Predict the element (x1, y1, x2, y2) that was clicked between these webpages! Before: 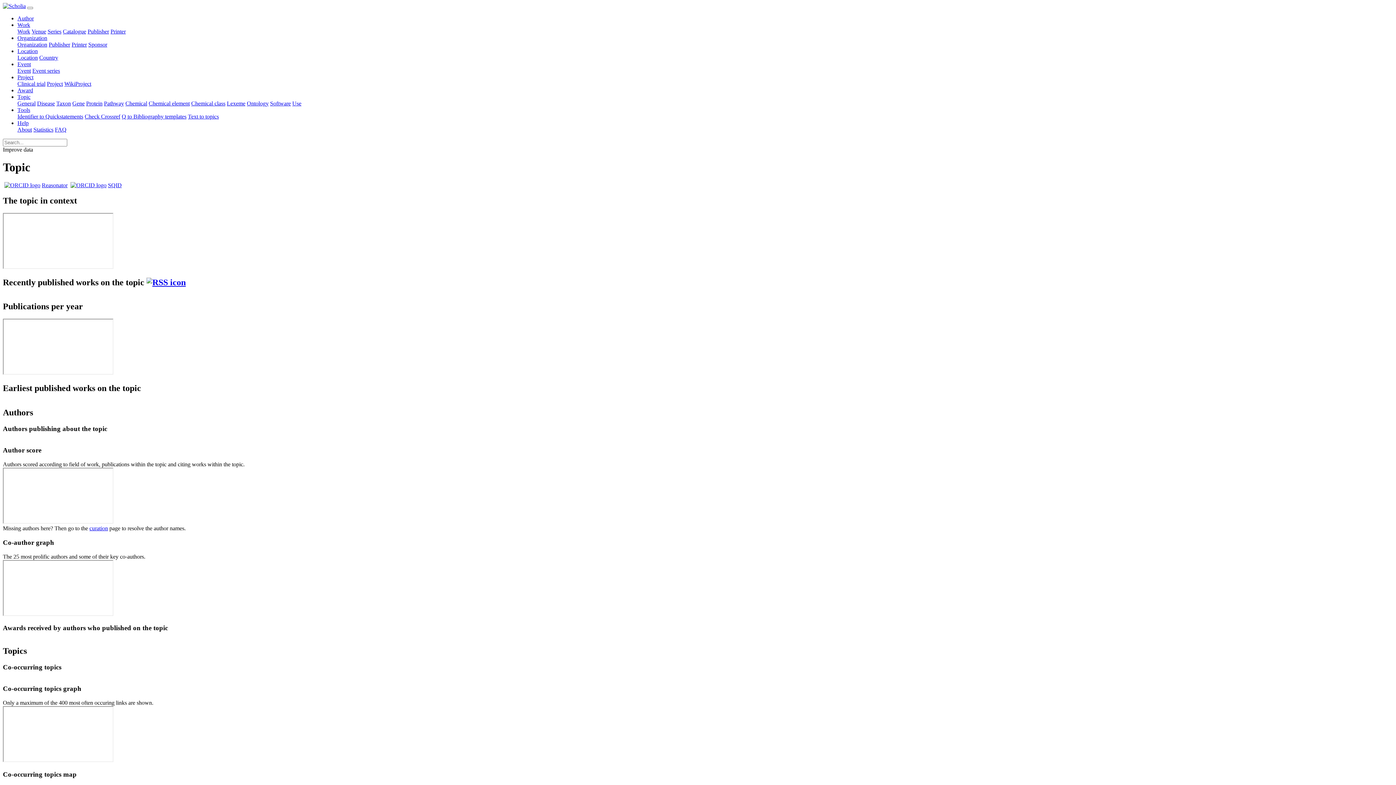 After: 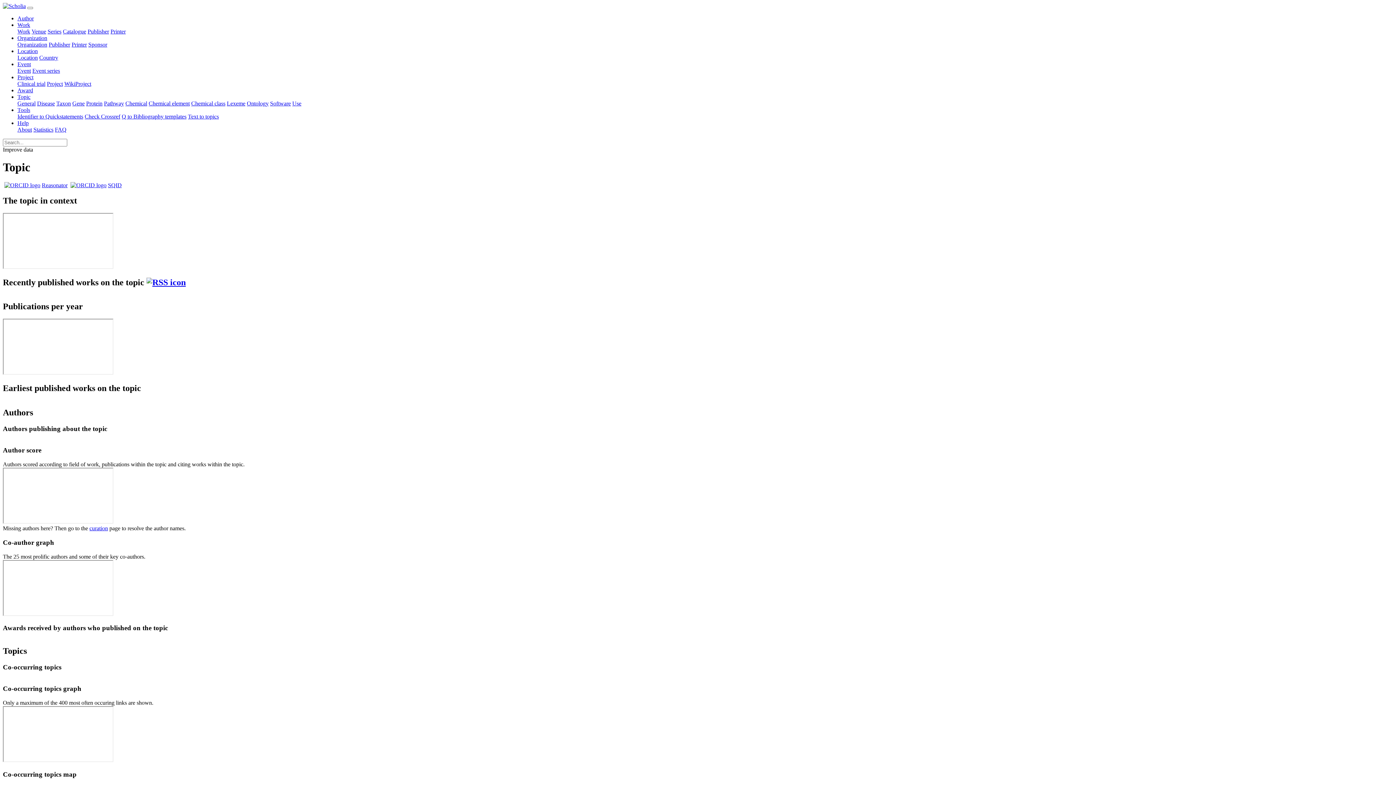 Action: bbox: (2, 146, 33, 152) label: Improve data